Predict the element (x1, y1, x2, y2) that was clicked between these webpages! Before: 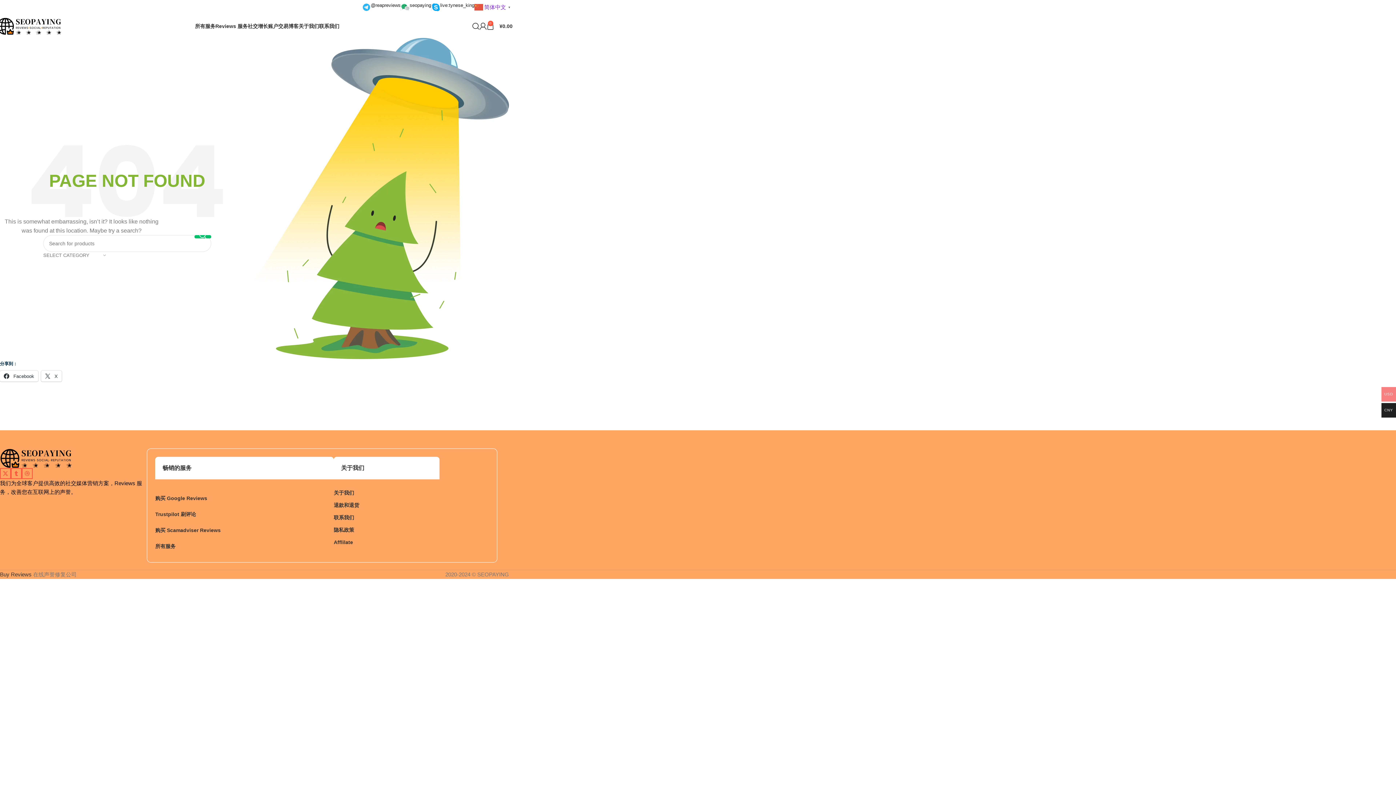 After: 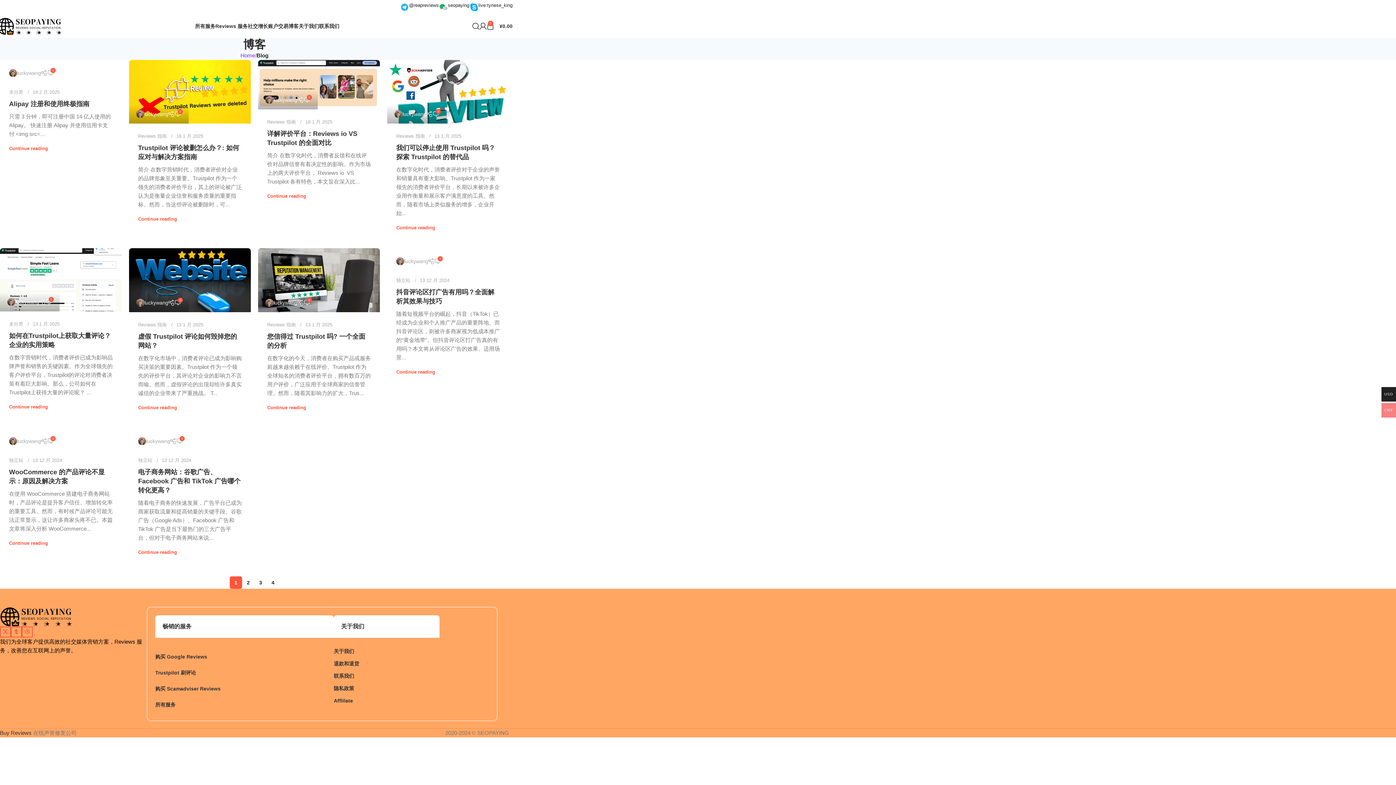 Action: label: 博客 bbox: (288, 18, 298, 33)